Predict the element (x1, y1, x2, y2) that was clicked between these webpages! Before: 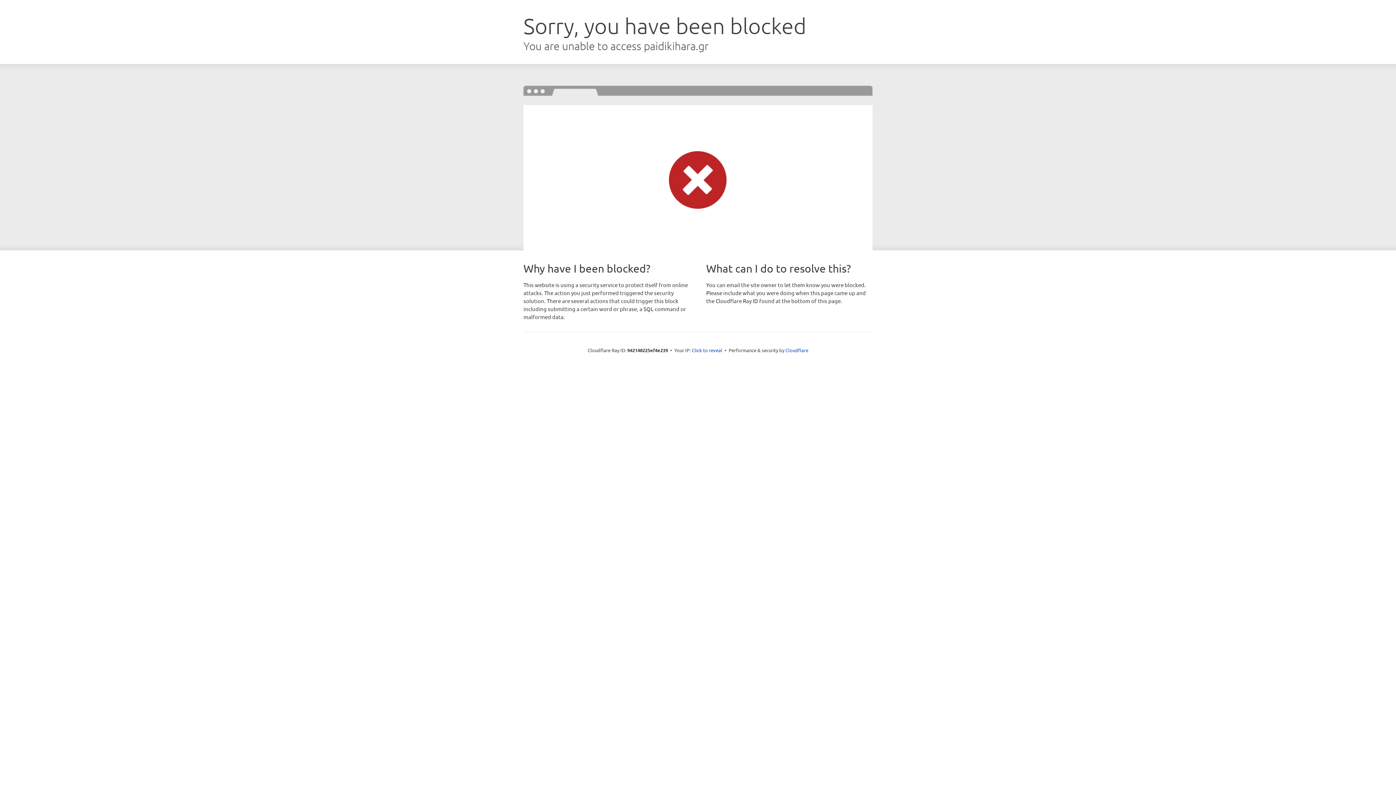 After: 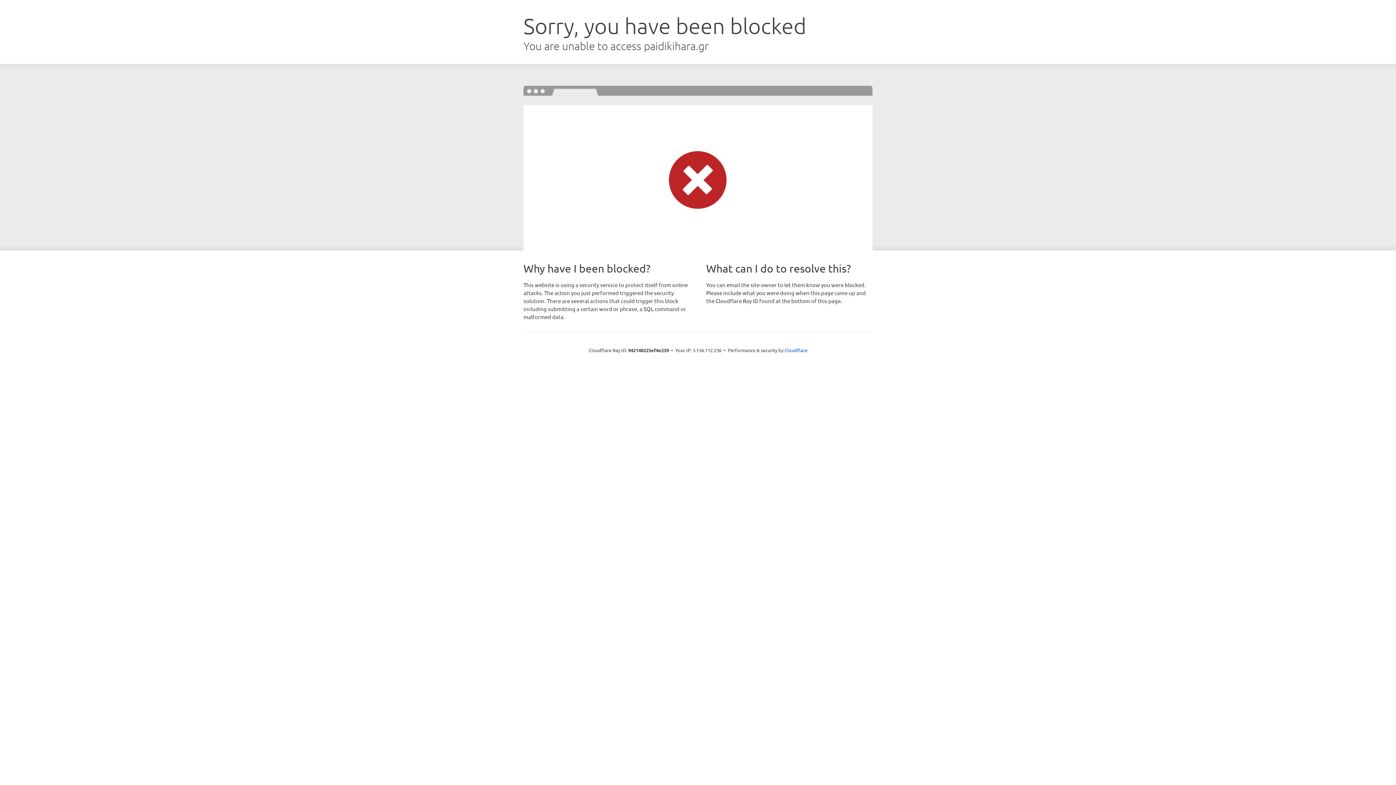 Action: bbox: (692, 346, 722, 353) label: Click to reveal